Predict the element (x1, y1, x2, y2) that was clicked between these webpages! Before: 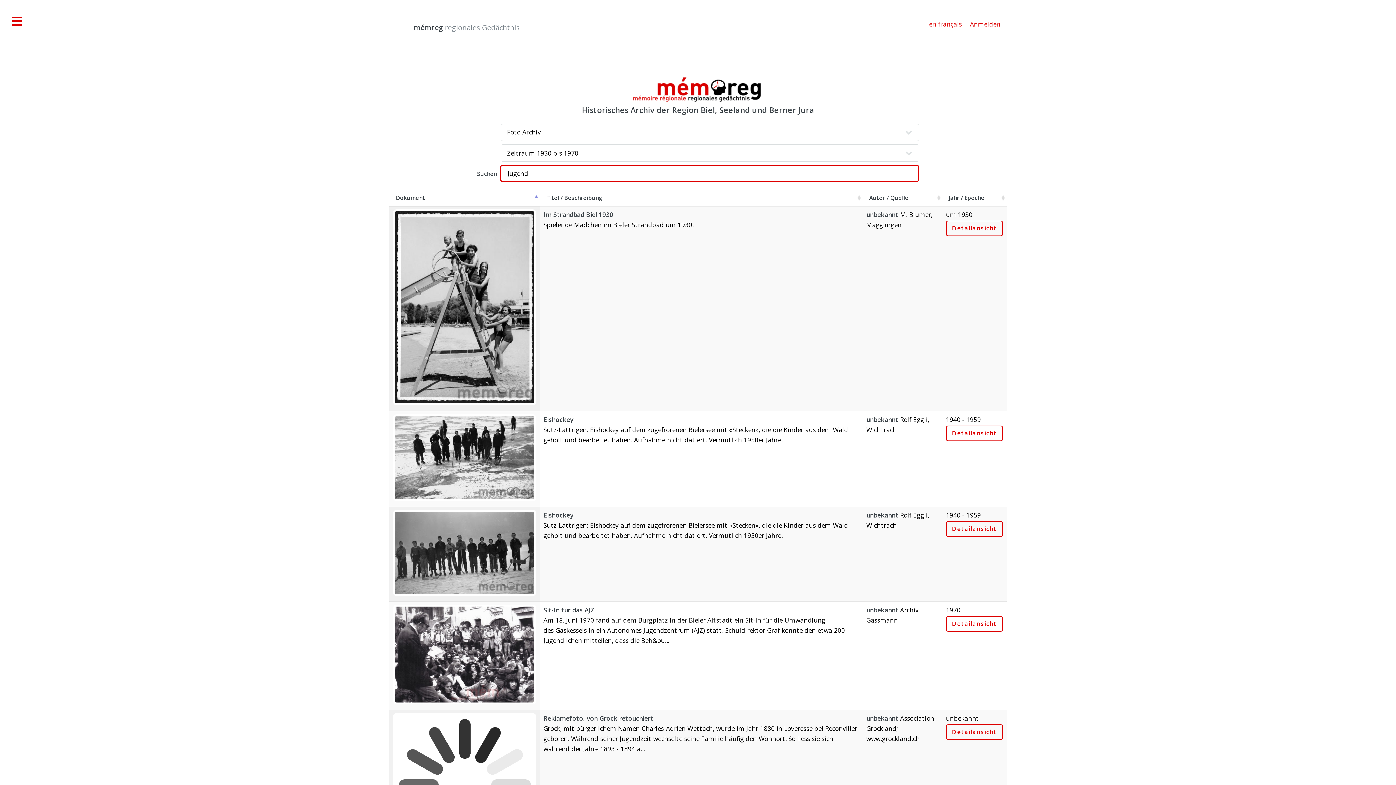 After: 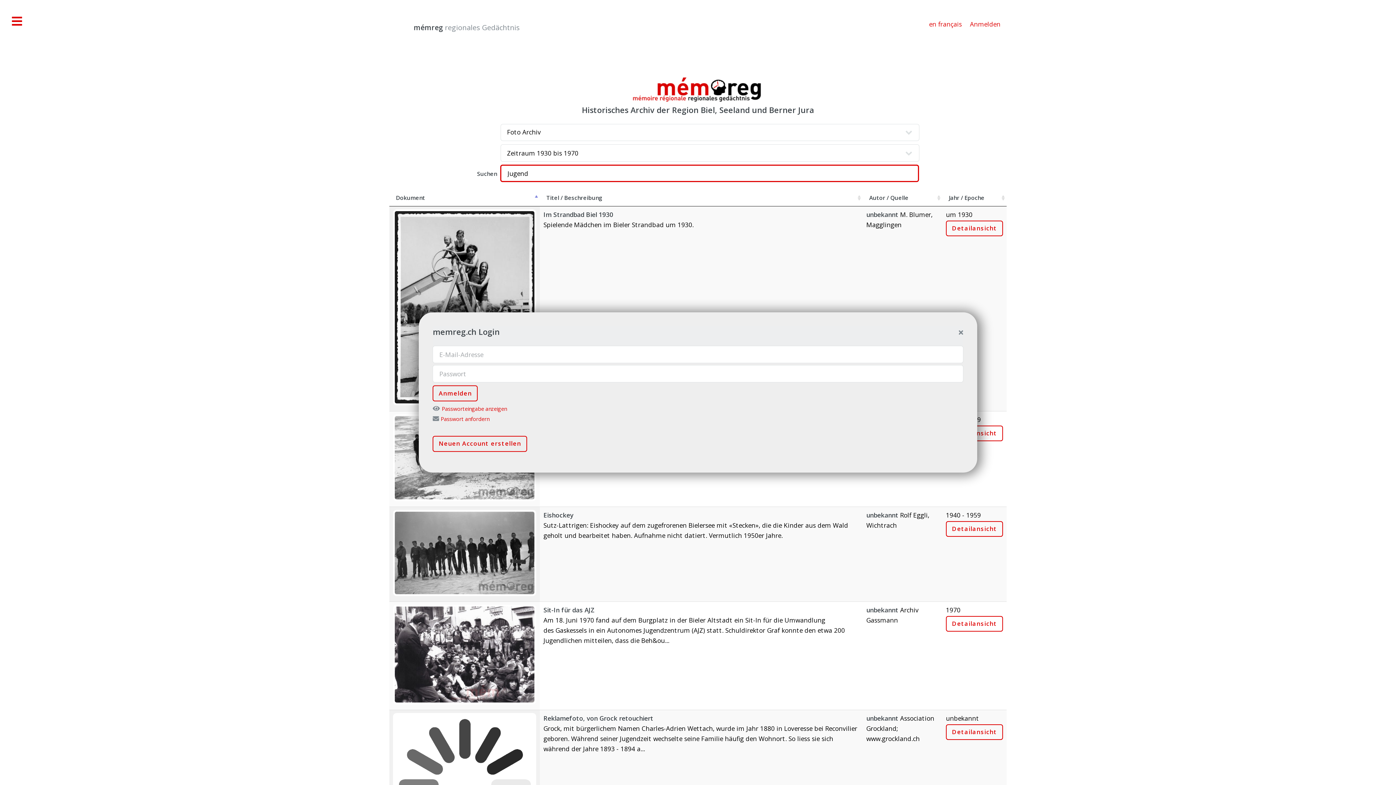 Action: label: Anmelden bbox: (970, 19, 1000, 28)